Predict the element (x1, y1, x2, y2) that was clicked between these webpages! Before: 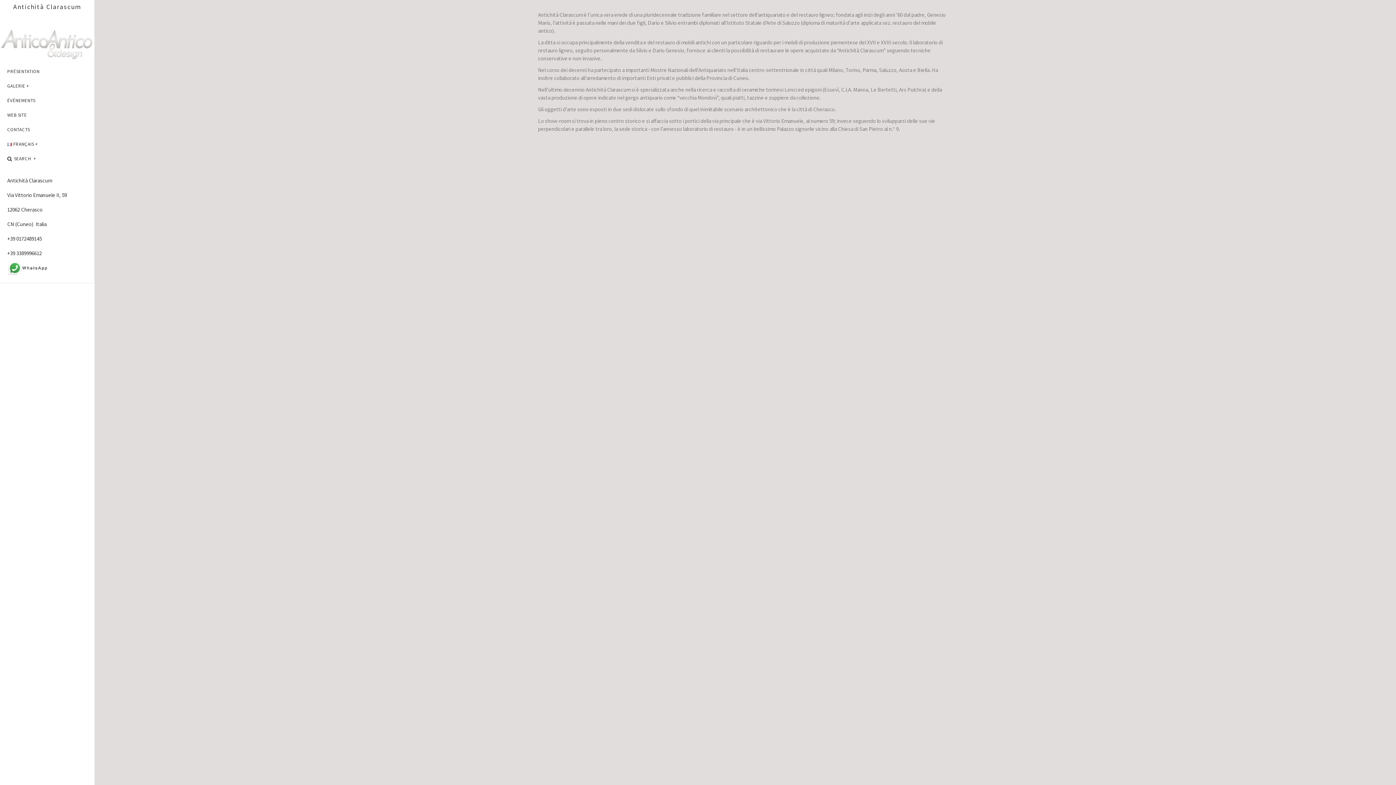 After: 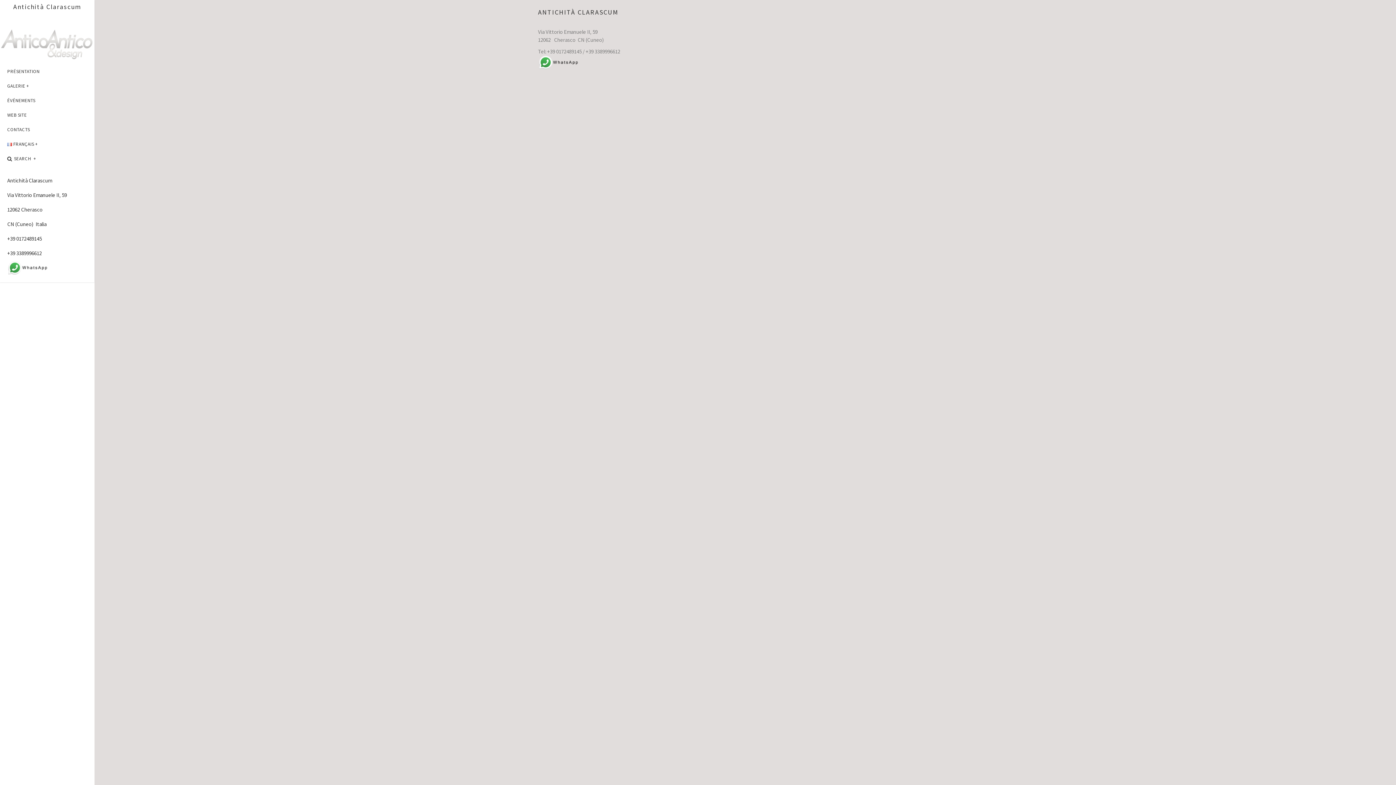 Action: bbox: (0, 122, 94, 137) label: CONTACTS